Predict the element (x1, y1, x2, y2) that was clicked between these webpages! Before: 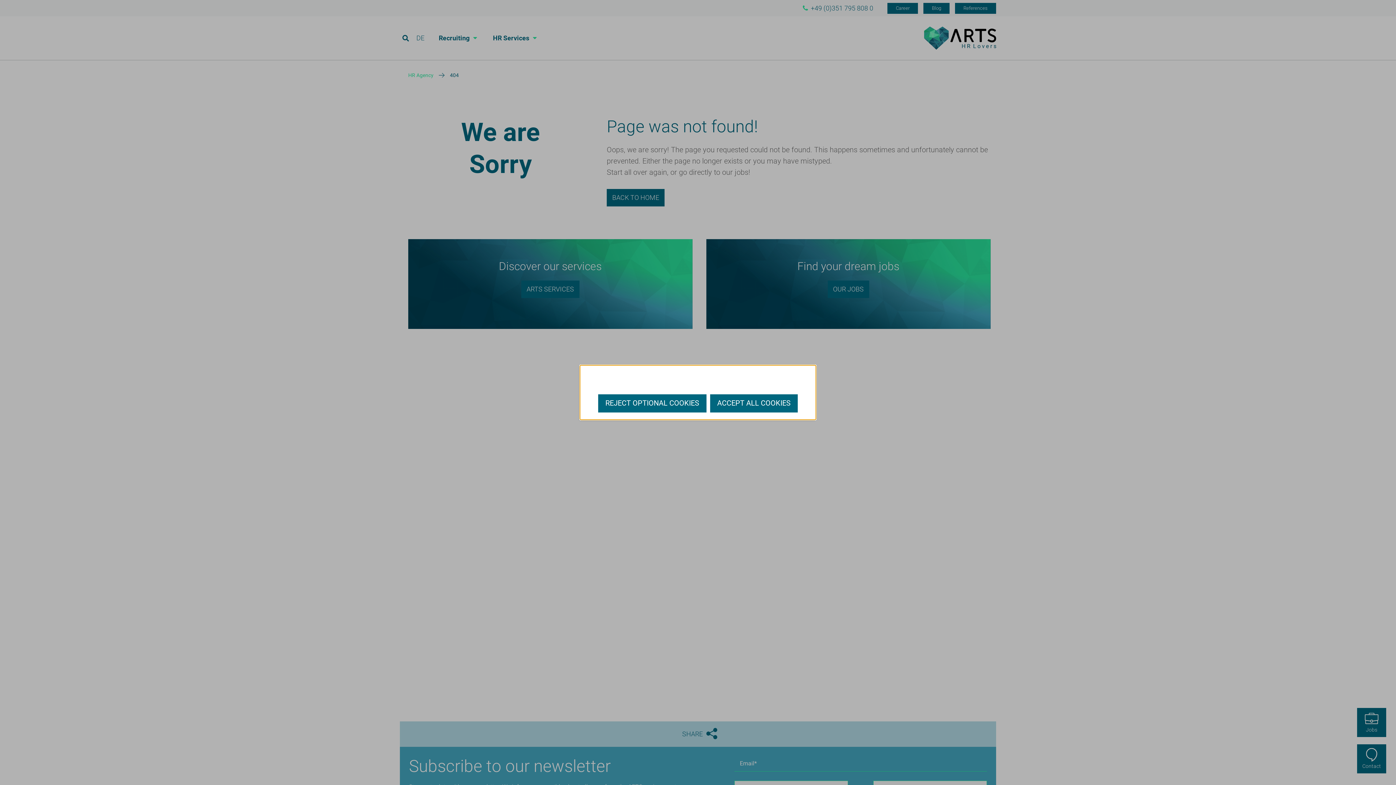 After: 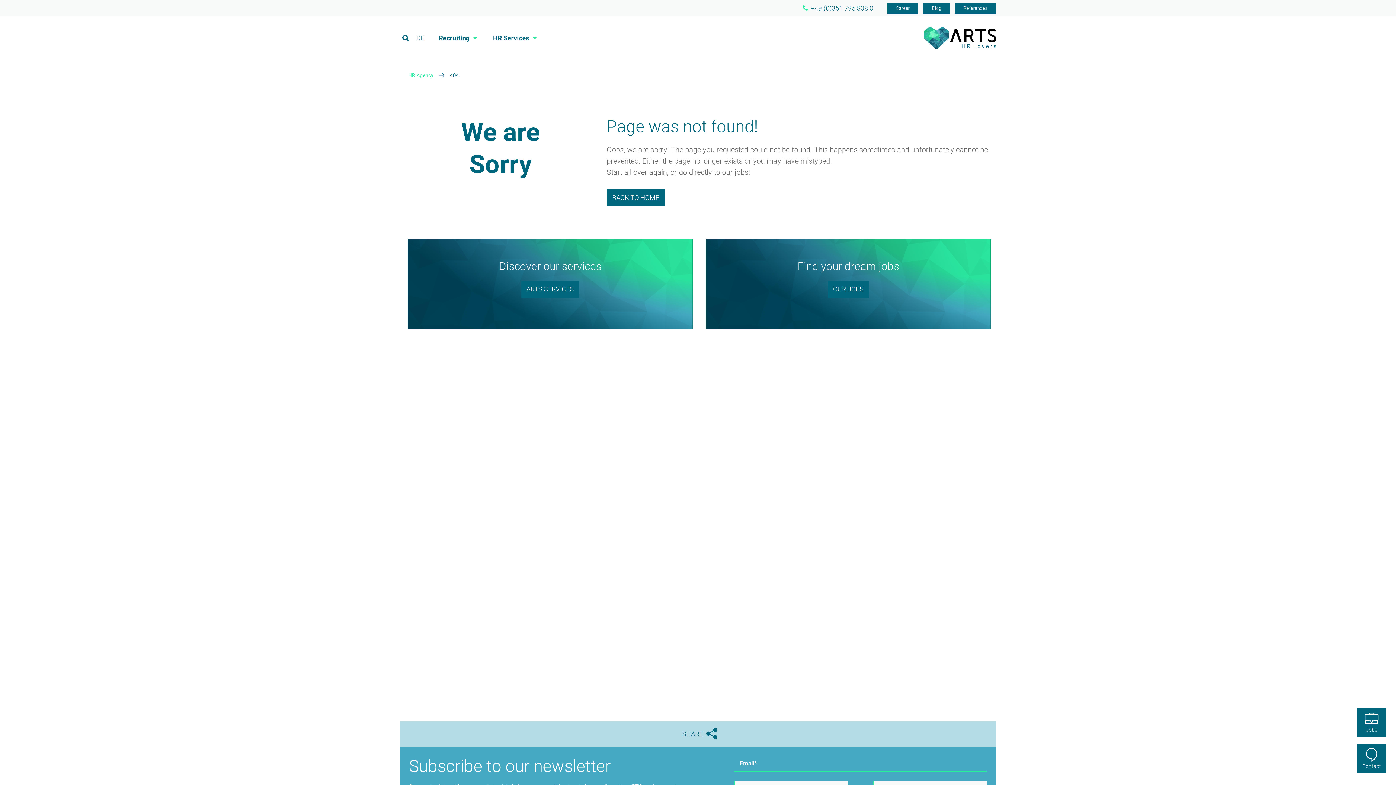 Action: bbox: (710, 394, 798, 412) label: ACCEPT ALL COOKIES